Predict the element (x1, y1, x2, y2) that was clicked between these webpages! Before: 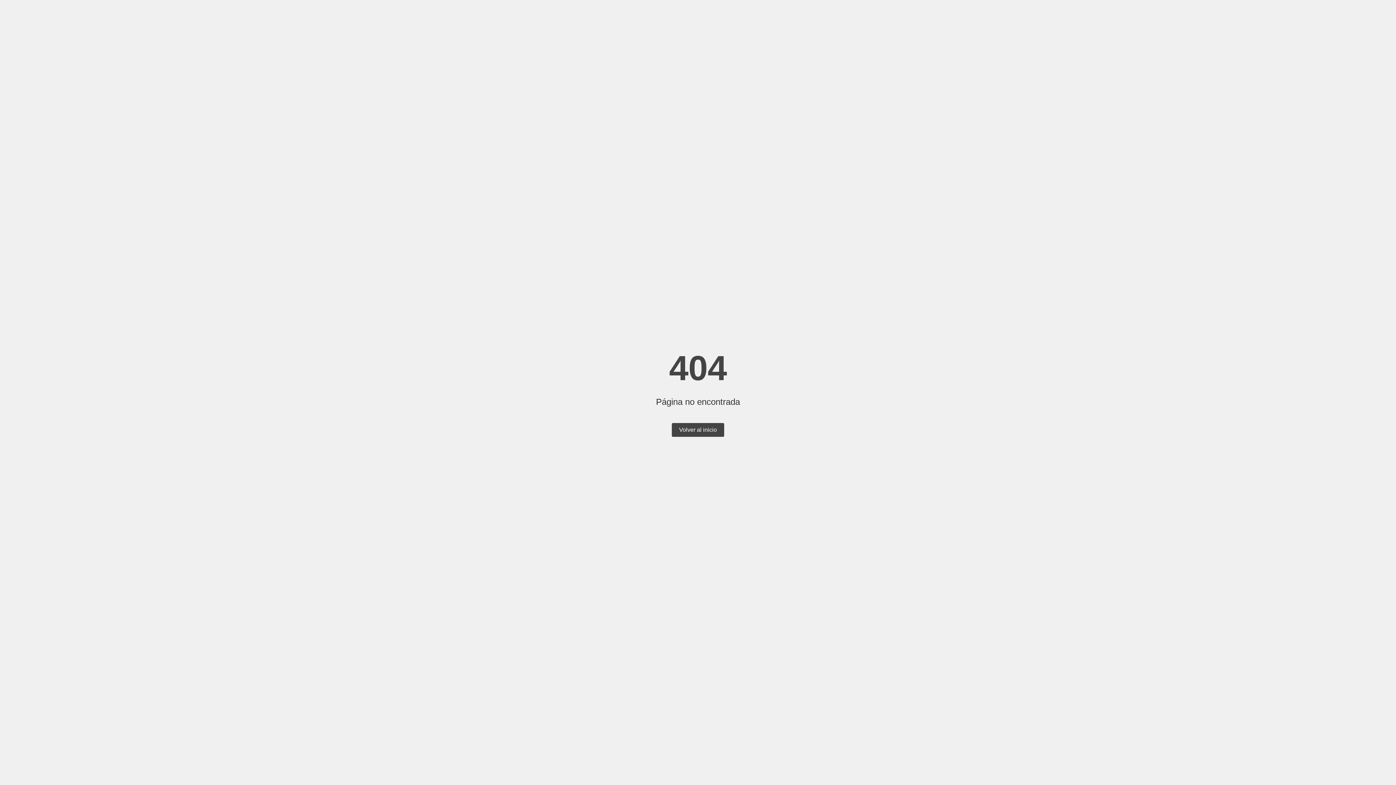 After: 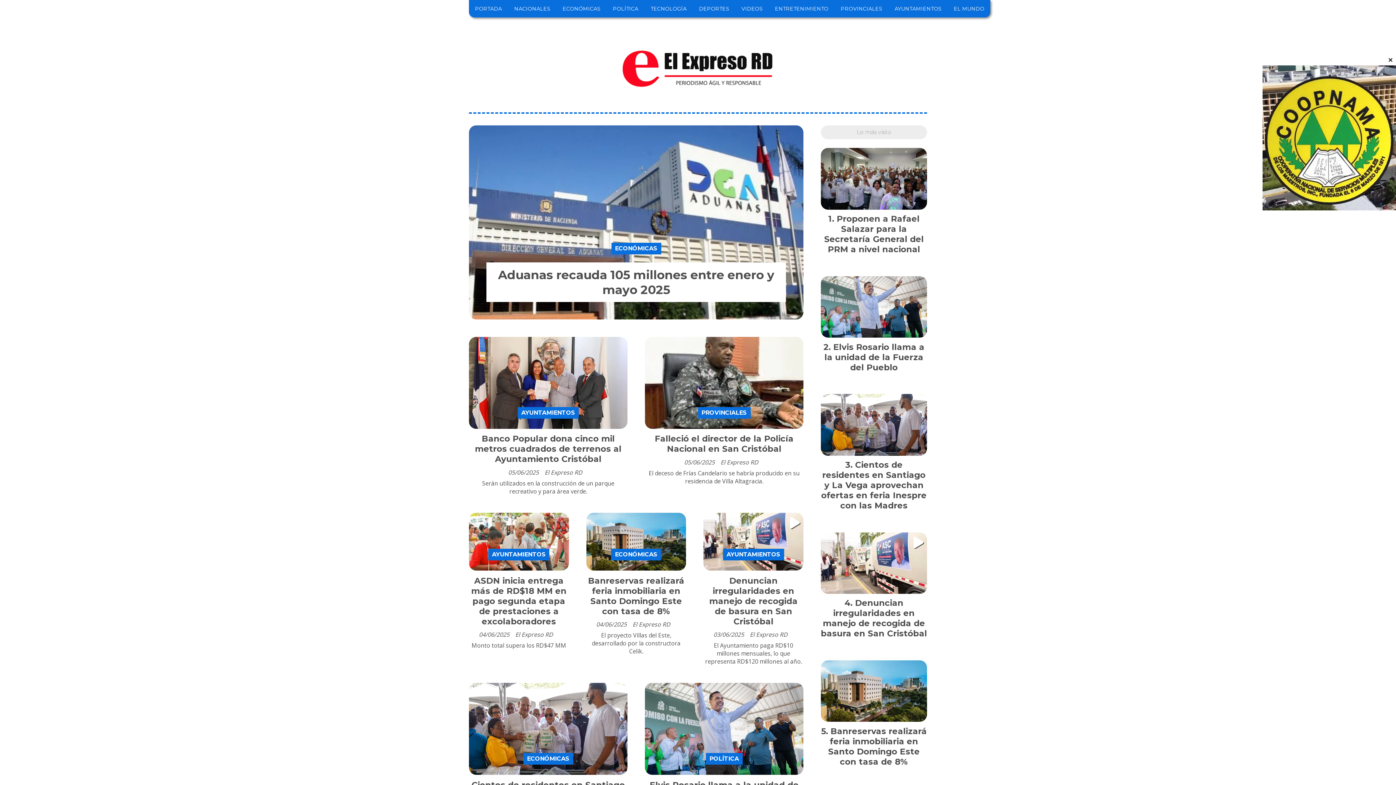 Action: bbox: (672, 423, 724, 437) label: Volver al inicio